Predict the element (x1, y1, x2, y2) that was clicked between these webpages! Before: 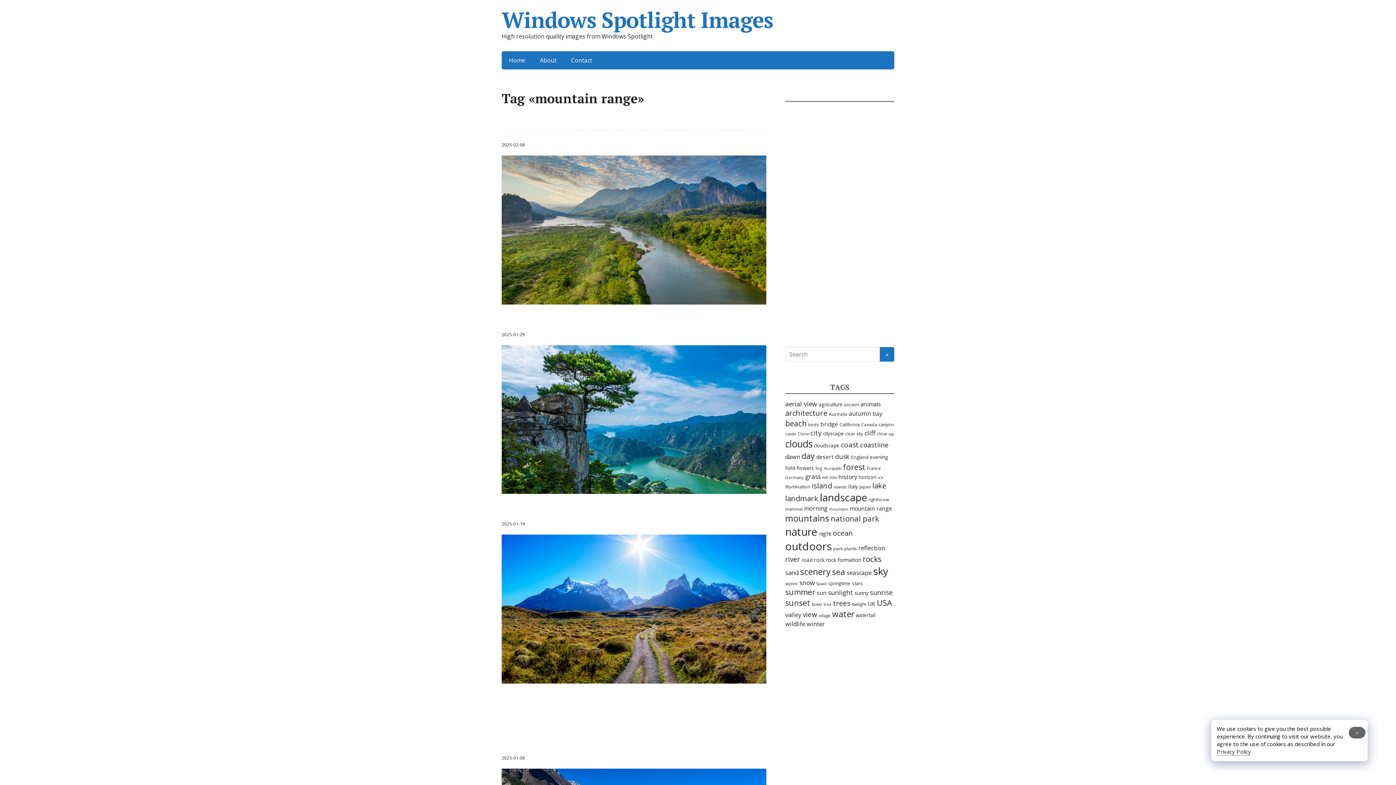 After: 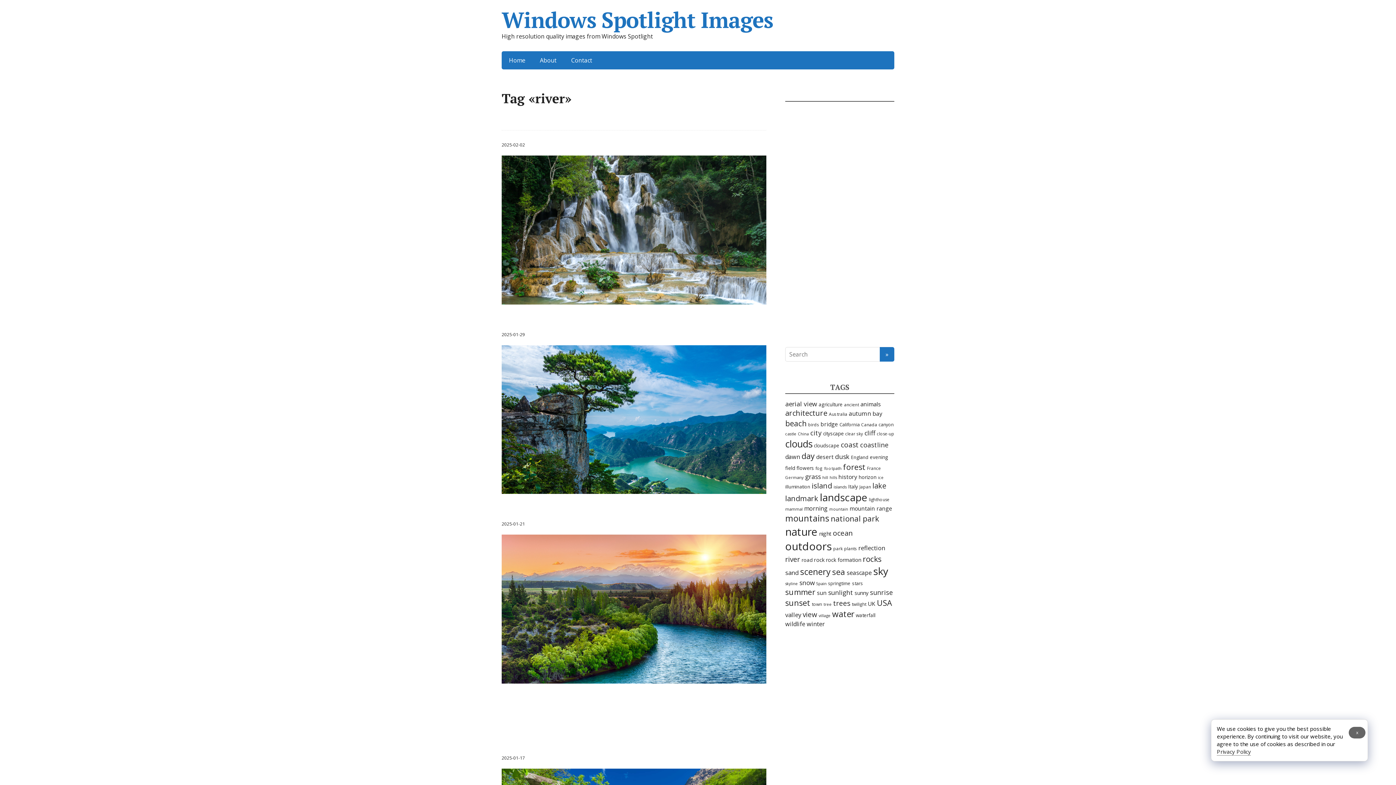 Action: bbox: (785, 554, 800, 564) label: river (675 items)